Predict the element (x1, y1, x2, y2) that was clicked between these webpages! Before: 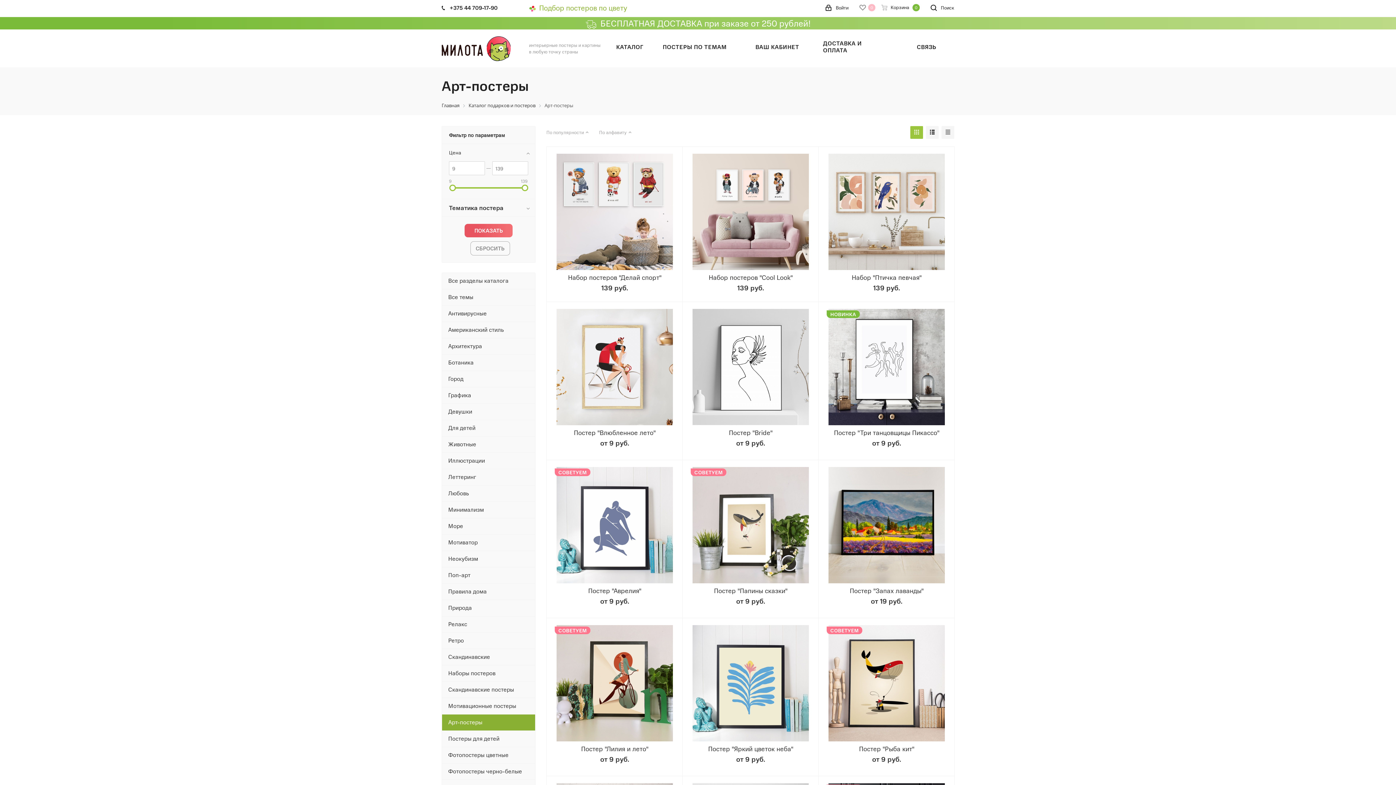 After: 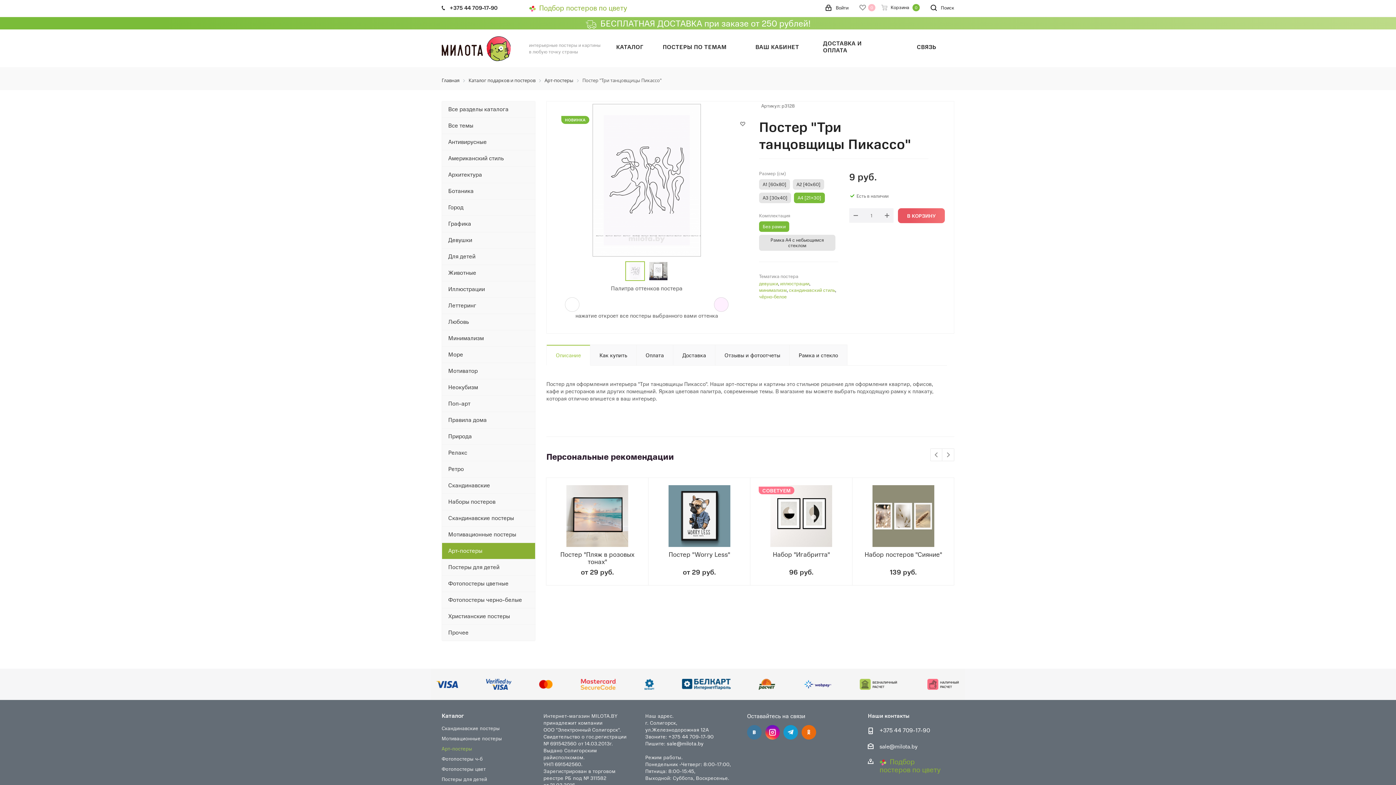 Action: bbox: (825, 308, 948, 425)